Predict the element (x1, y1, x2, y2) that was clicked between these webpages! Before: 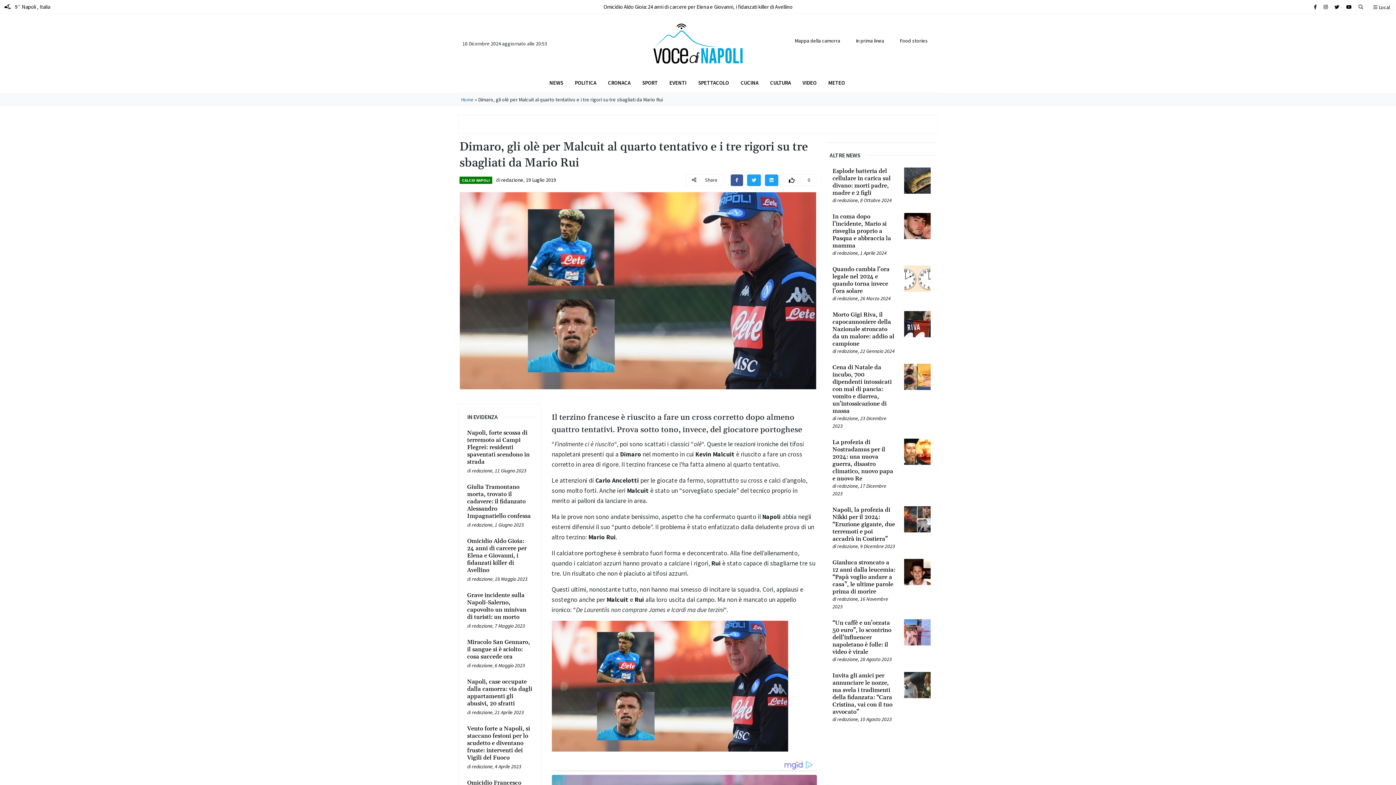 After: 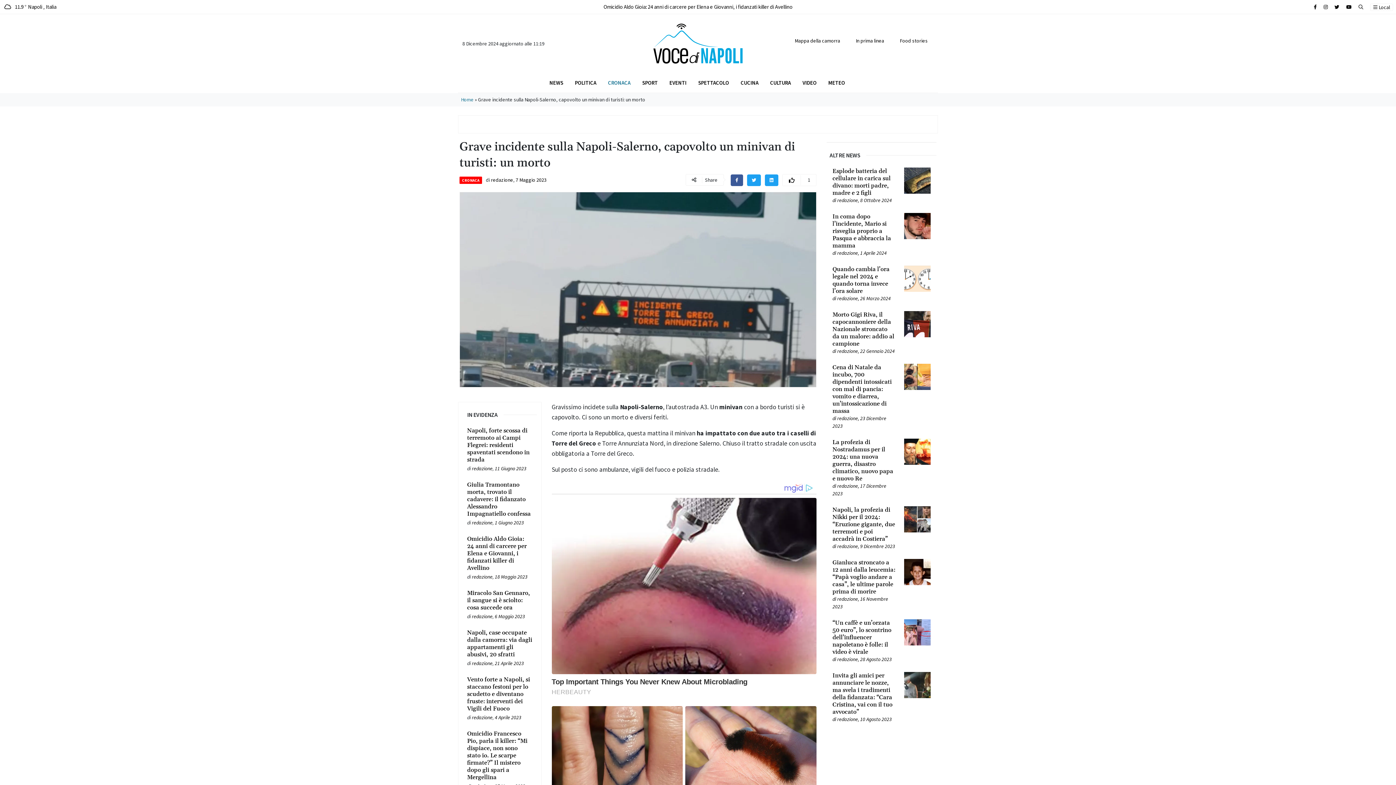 Action: label: Leggi tutto su Grave incidente sulla Napoli-Salerno, capovolto un minivan di turisti: un morto bbox: (467, 592, 532, 621)